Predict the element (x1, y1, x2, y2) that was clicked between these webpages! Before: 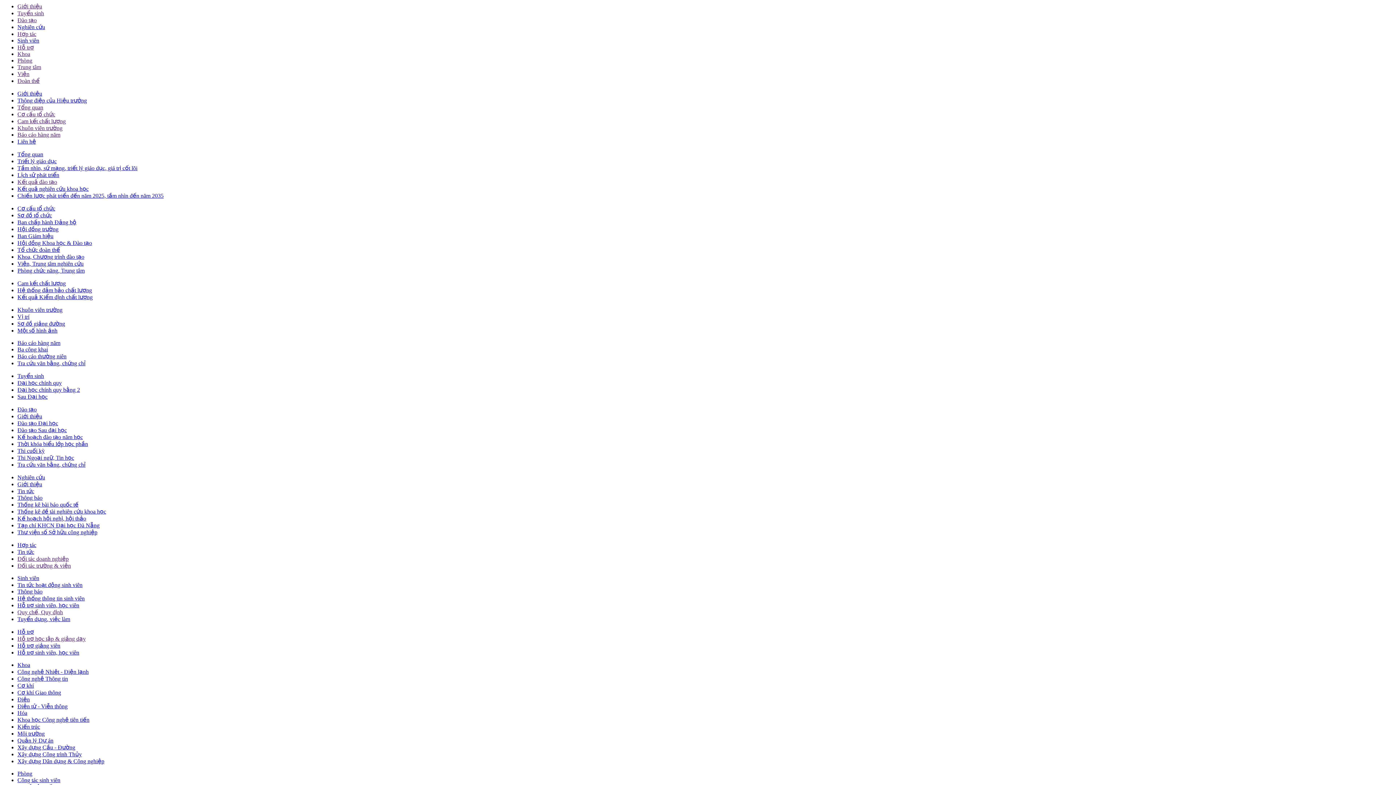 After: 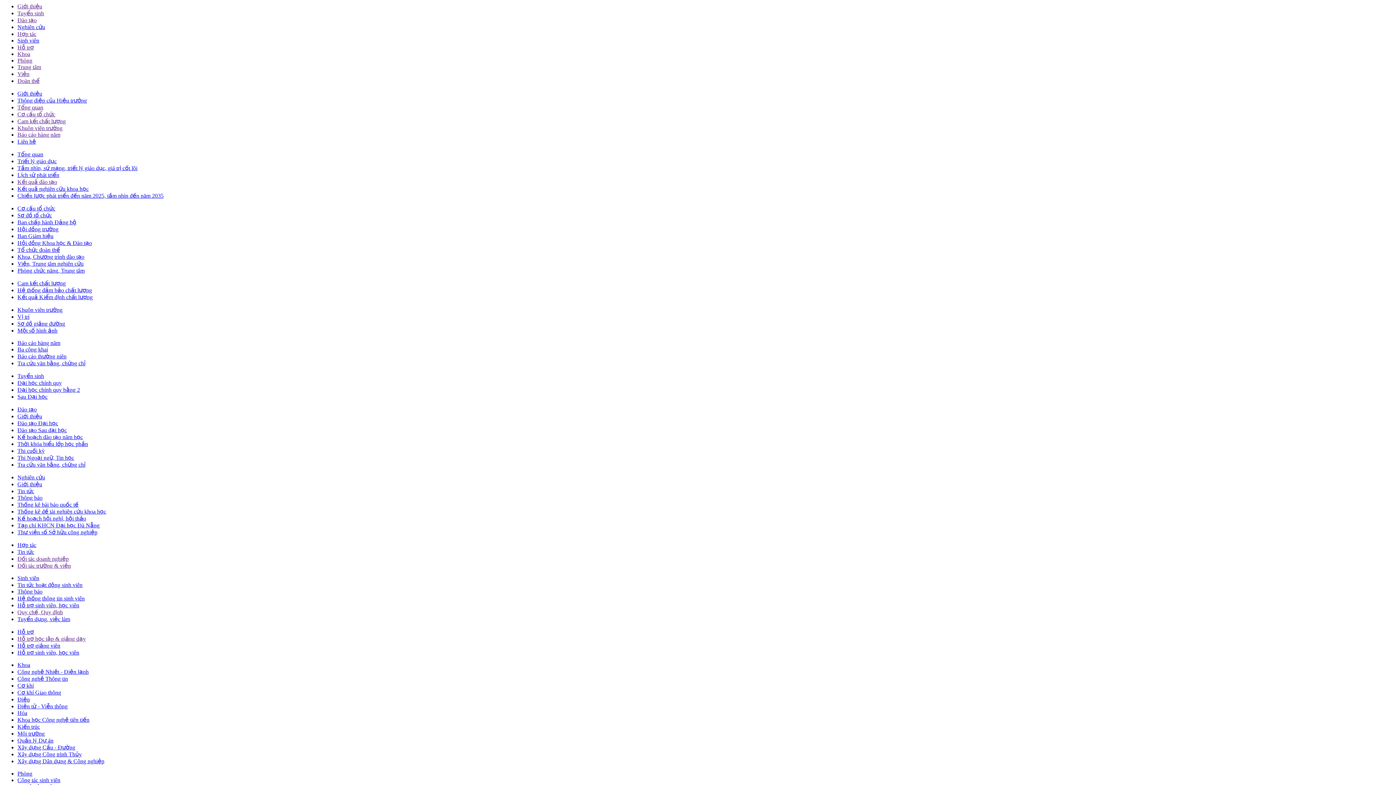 Action: bbox: (17, 64, 41, 70) label: Trung tâm